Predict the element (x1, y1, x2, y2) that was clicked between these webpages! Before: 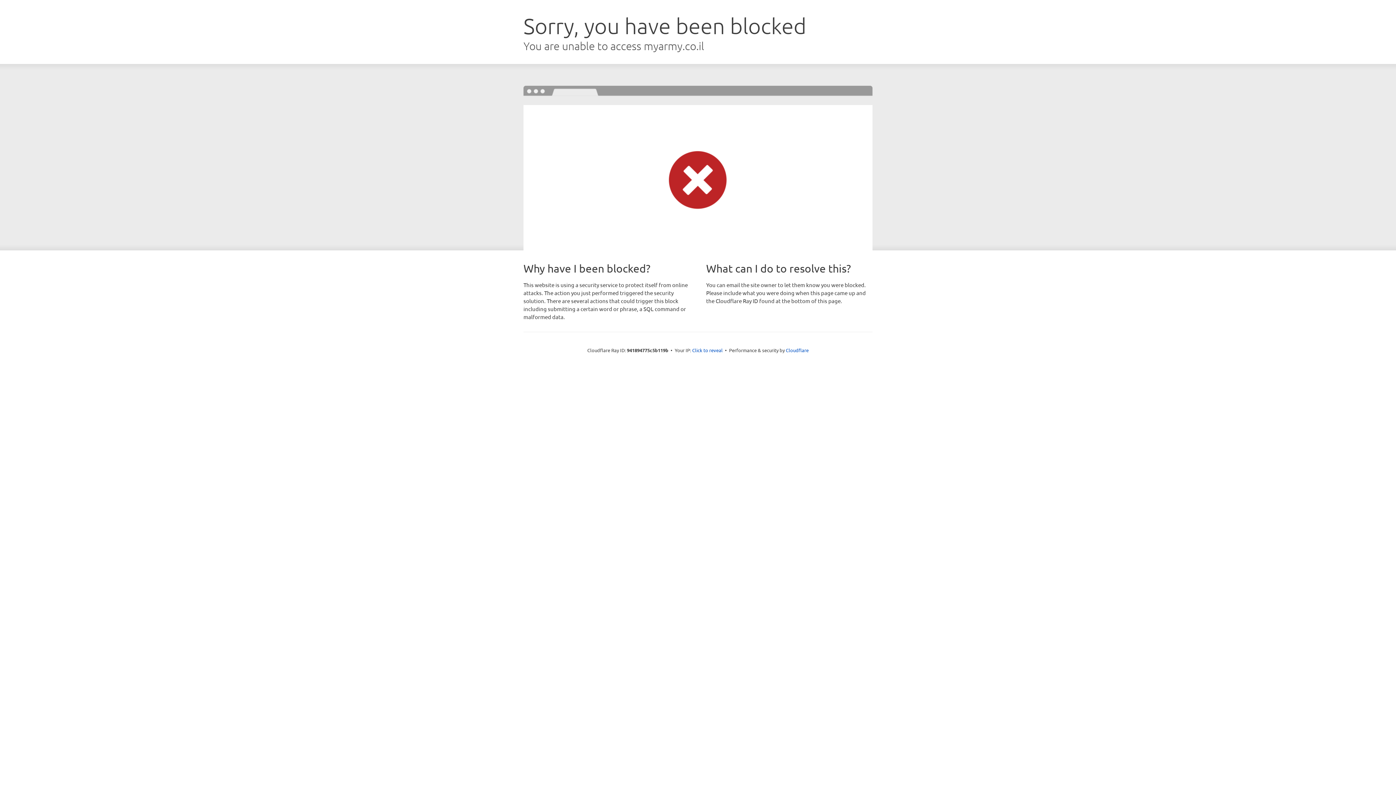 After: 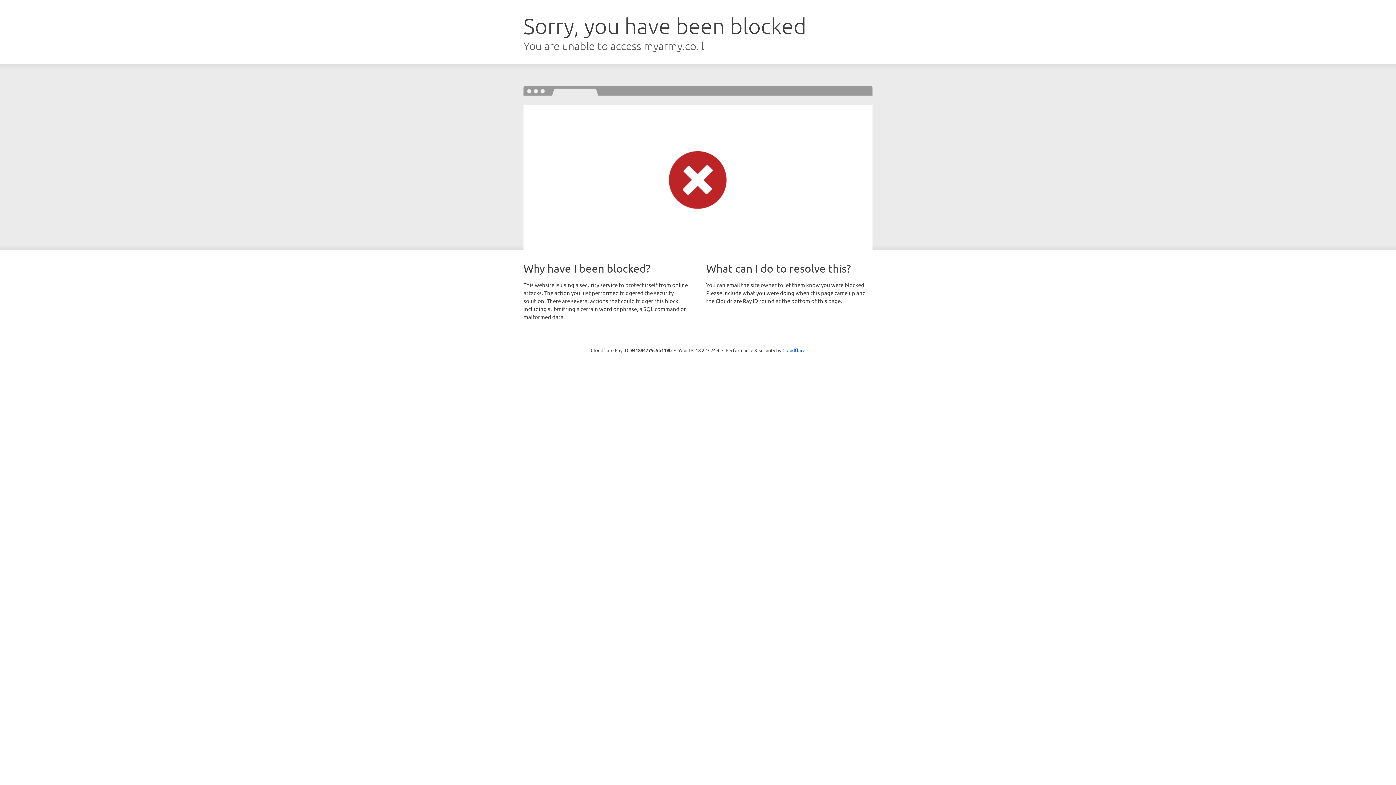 Action: label: Click to reveal bbox: (692, 346, 722, 353)